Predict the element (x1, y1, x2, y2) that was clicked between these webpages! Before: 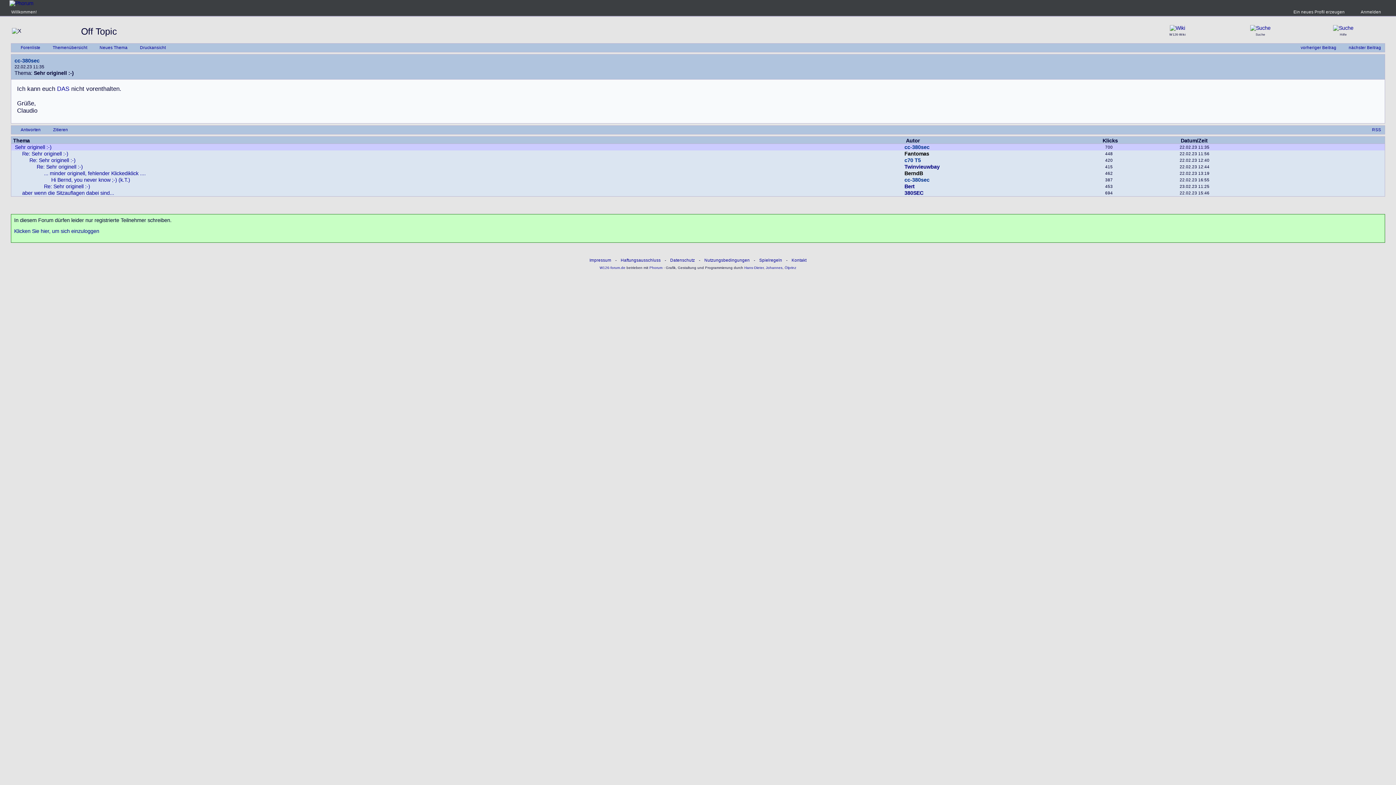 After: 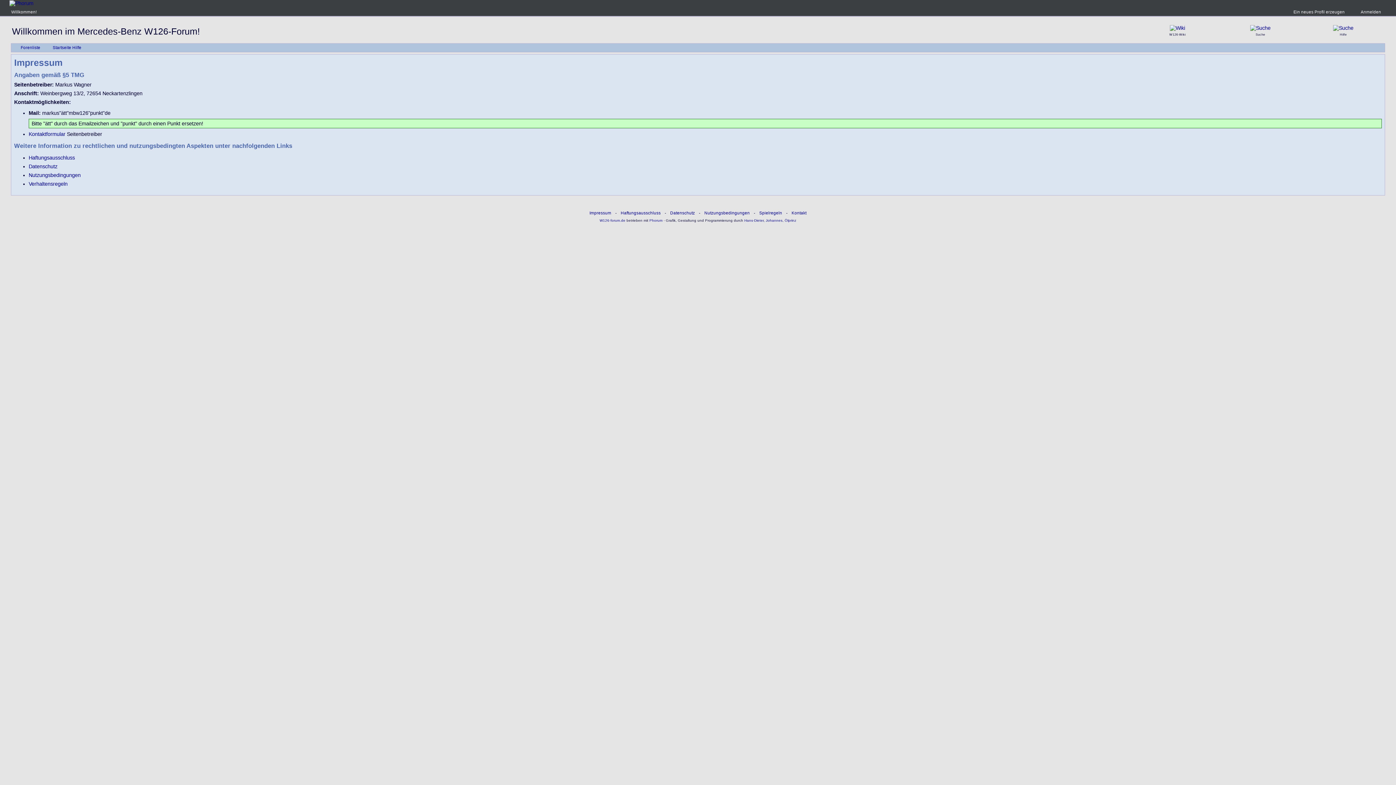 Action: label: Impressum bbox: (586, 258, 614, 262)